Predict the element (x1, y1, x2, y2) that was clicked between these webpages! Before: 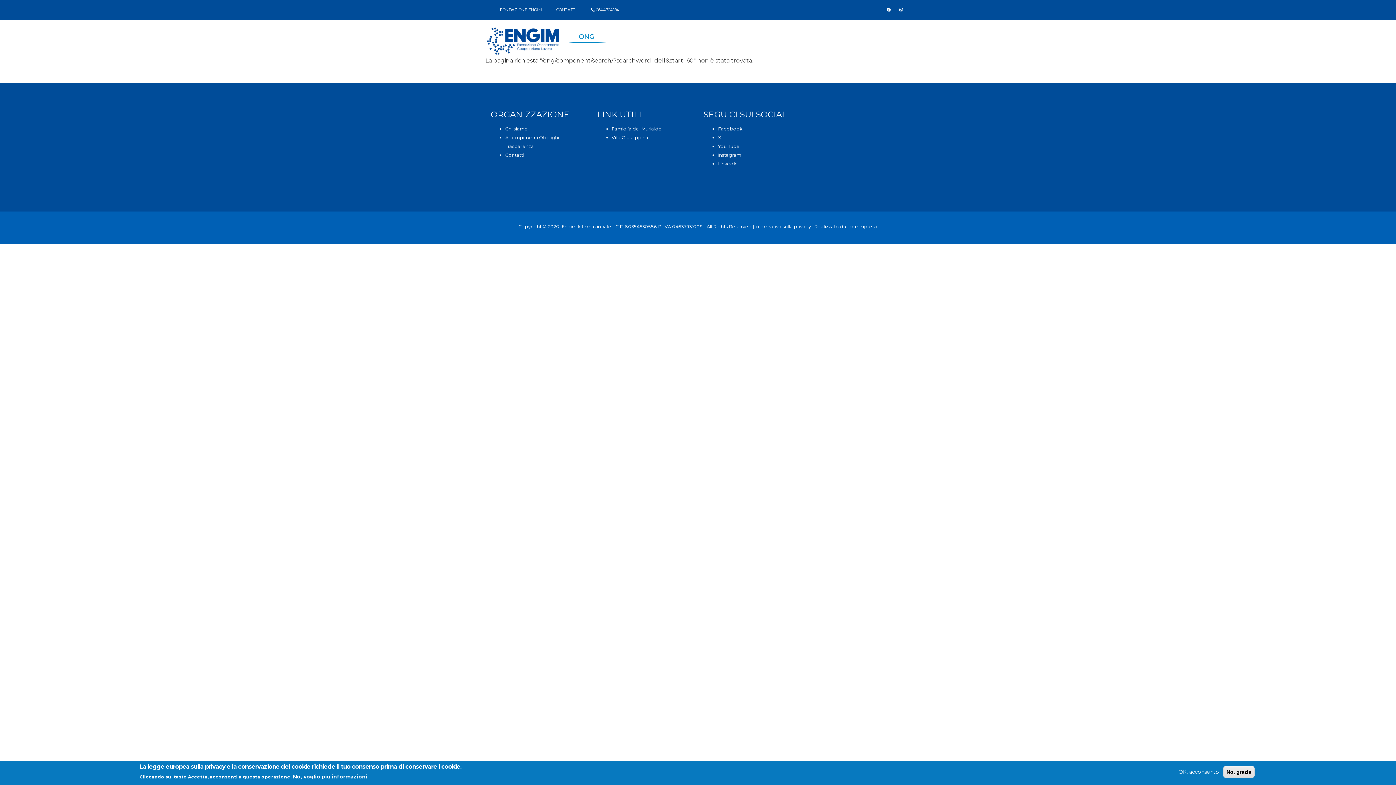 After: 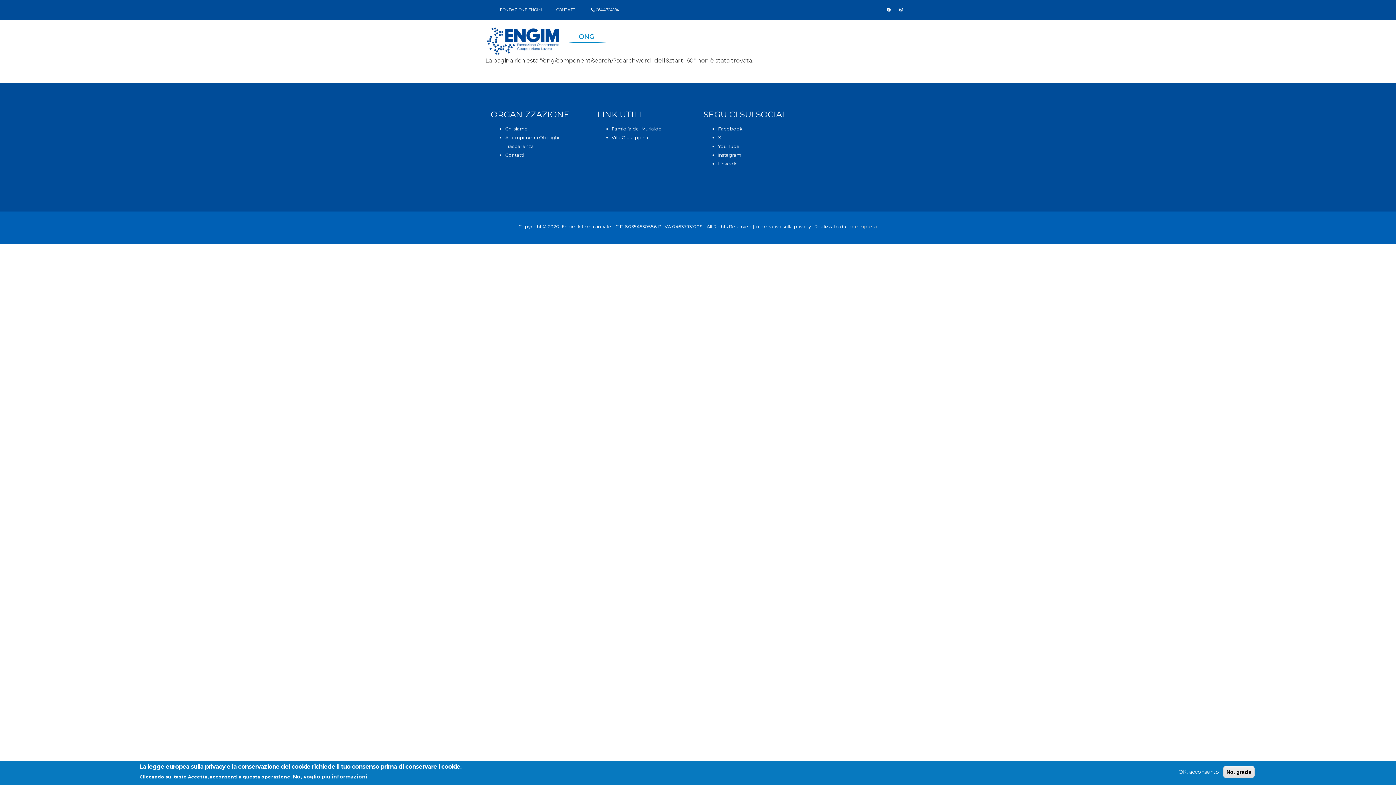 Action: bbox: (847, 224, 877, 229) label: Ideeimpresa